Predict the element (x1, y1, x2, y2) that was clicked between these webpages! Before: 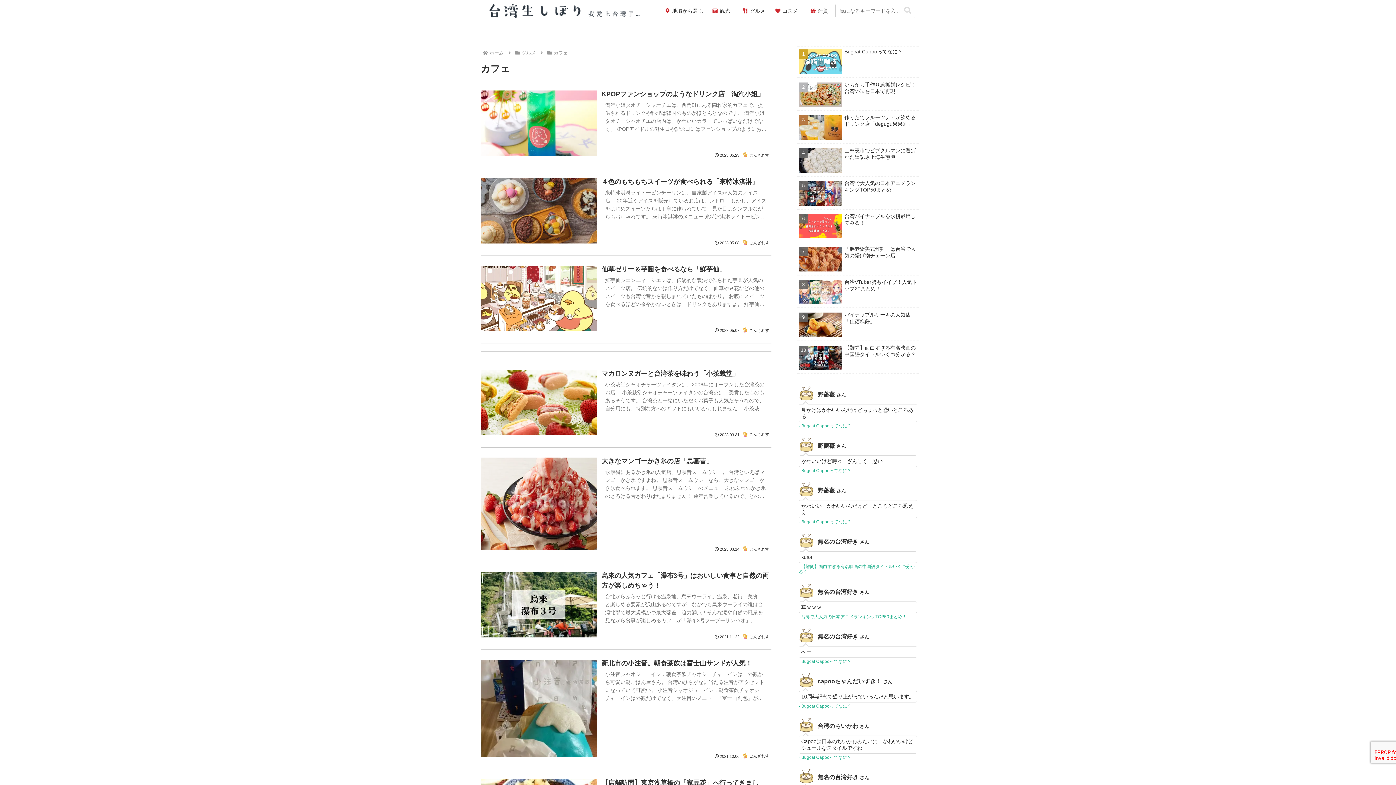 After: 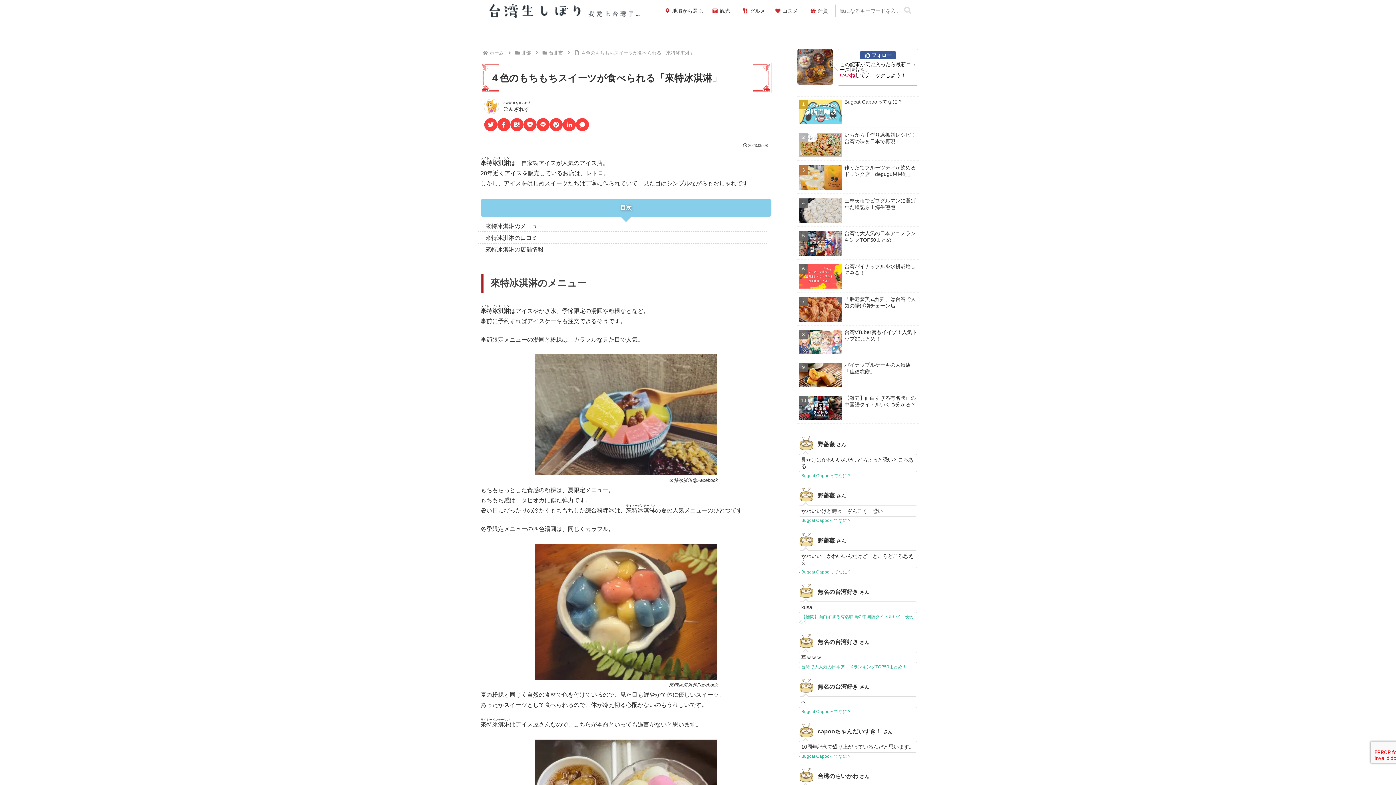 Action: bbox: (480, 168, 771, 256) label: ４色のもちもちスイーツが食べられる「來特冰淇淋」
來特冰淇淋ライトーピンチーリンは、自家製アイスが人気のアイス店。 20年近くアイスを販売しているお店は、レトロ。 しかし、アイスをはじめスイーツたちは丁寧に作られていて、見た目はシンプルながらもおしゃれです。 來特冰淇淋のメニュー 來特冰淇淋ライトーピンチーリンはアイスやかき氷、季節限定の湯圓や粉粿などなど。 事前に予...
2023.05.08
ごんざれす